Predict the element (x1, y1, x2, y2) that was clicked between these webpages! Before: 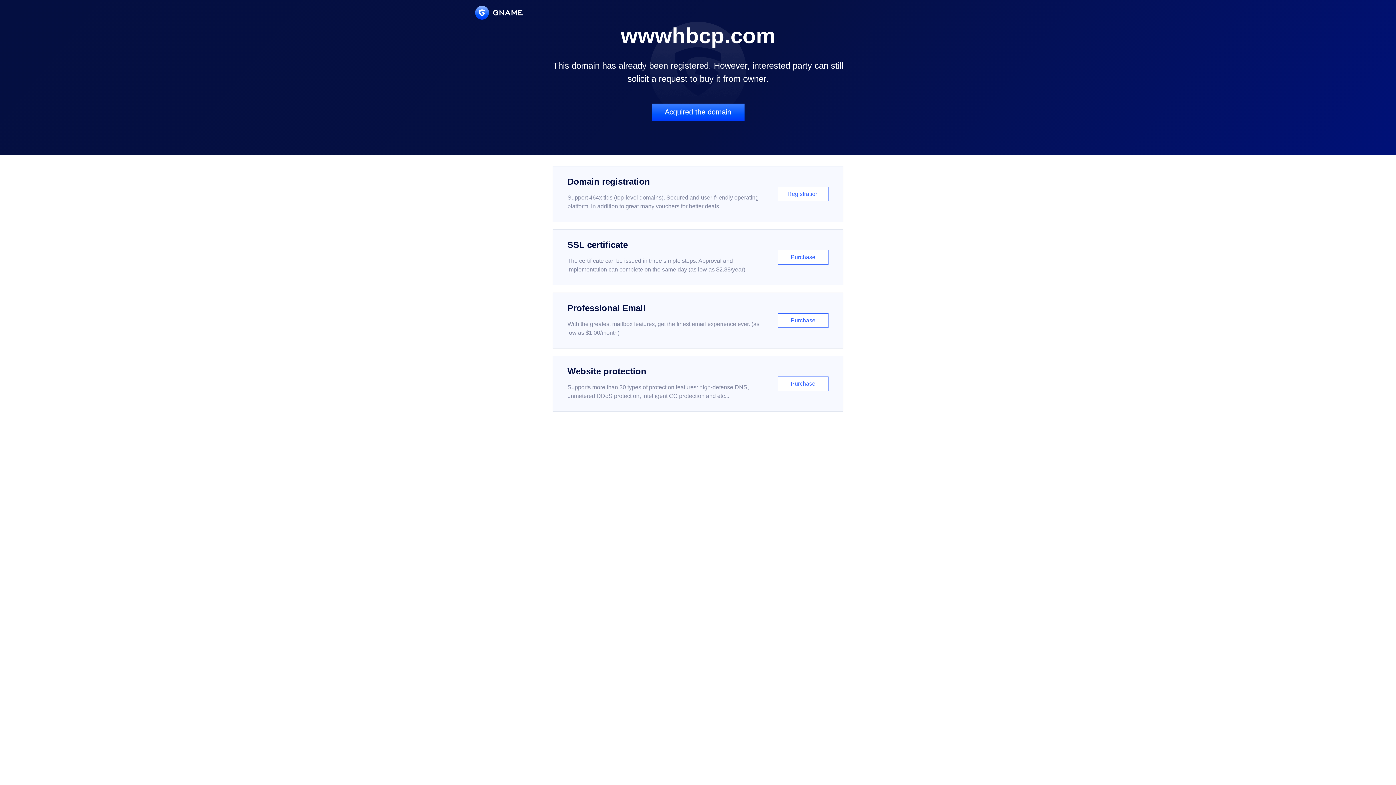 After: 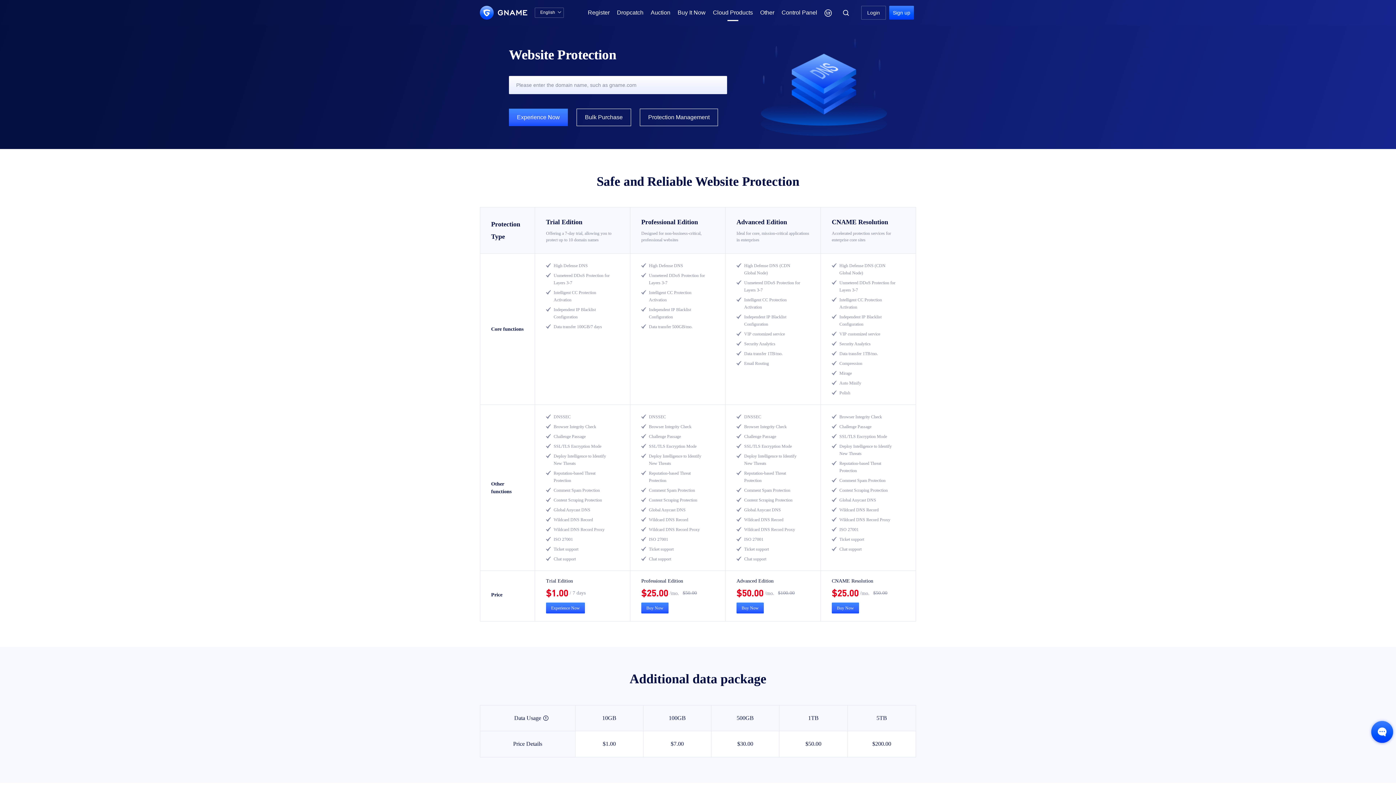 Action: label: Website protection

Supports more than 30 types of protection features: high-defense DNS, unmetered DDoS protection, intelligent CC protection and etc...

Purchase bbox: (552, 356, 843, 412)